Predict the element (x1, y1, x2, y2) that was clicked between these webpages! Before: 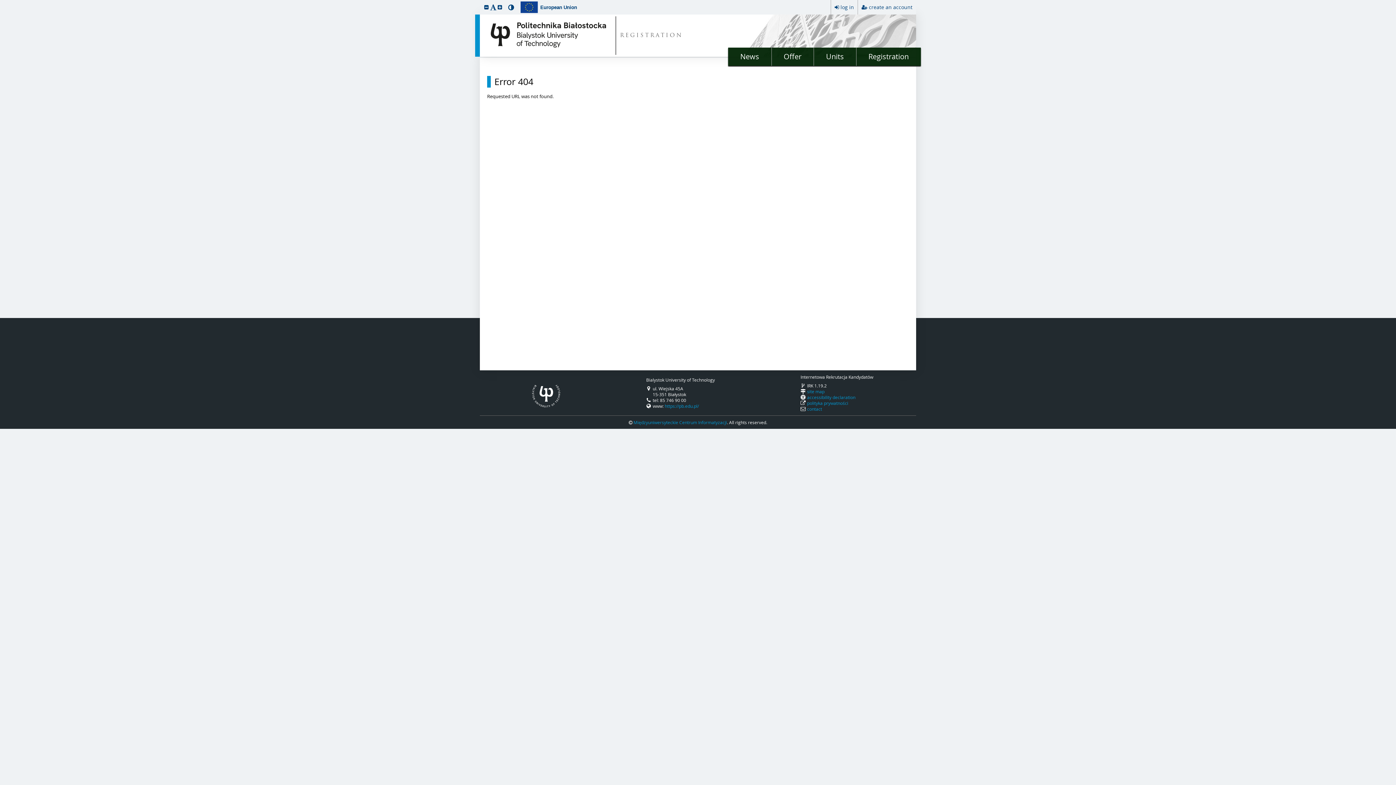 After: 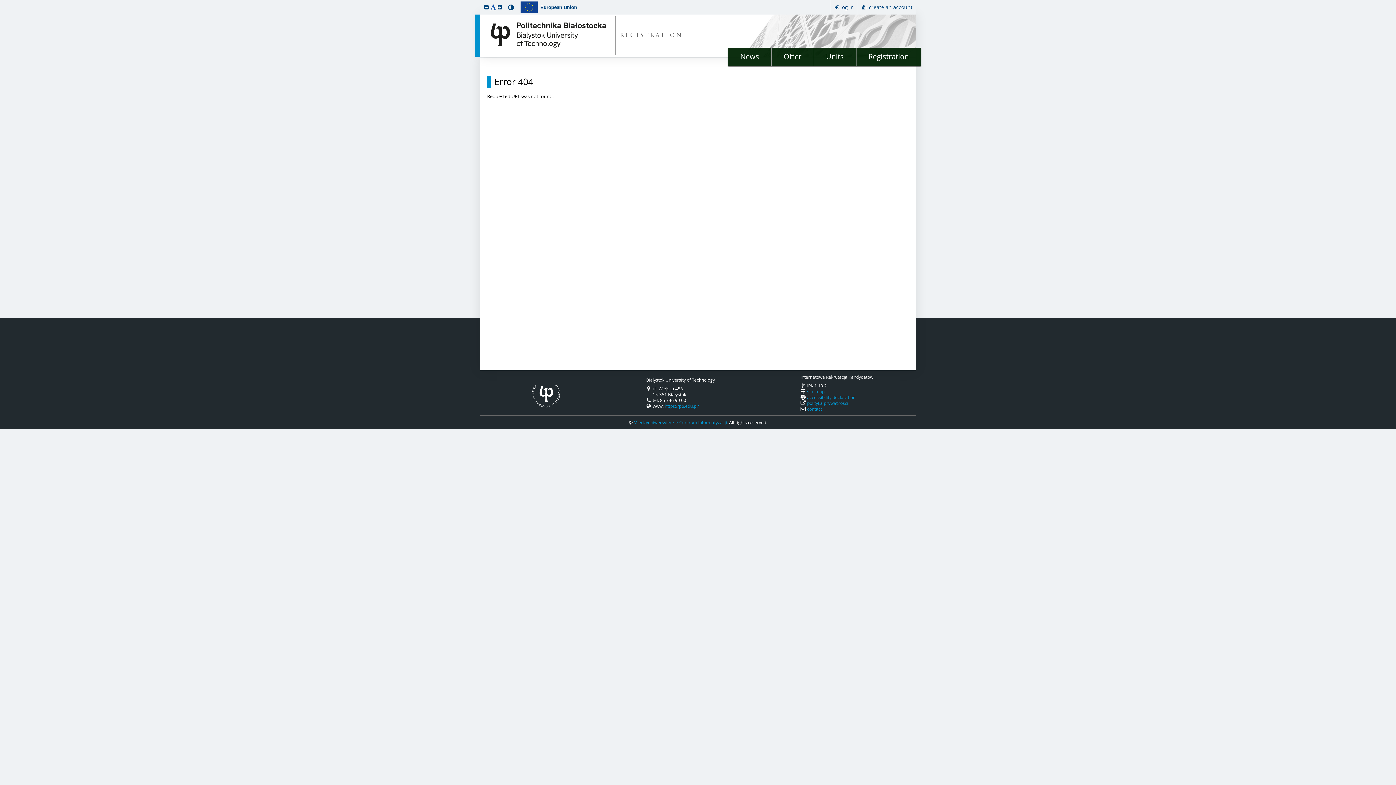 Action: bbox: (490, 3, 496, 10) label: reset font size